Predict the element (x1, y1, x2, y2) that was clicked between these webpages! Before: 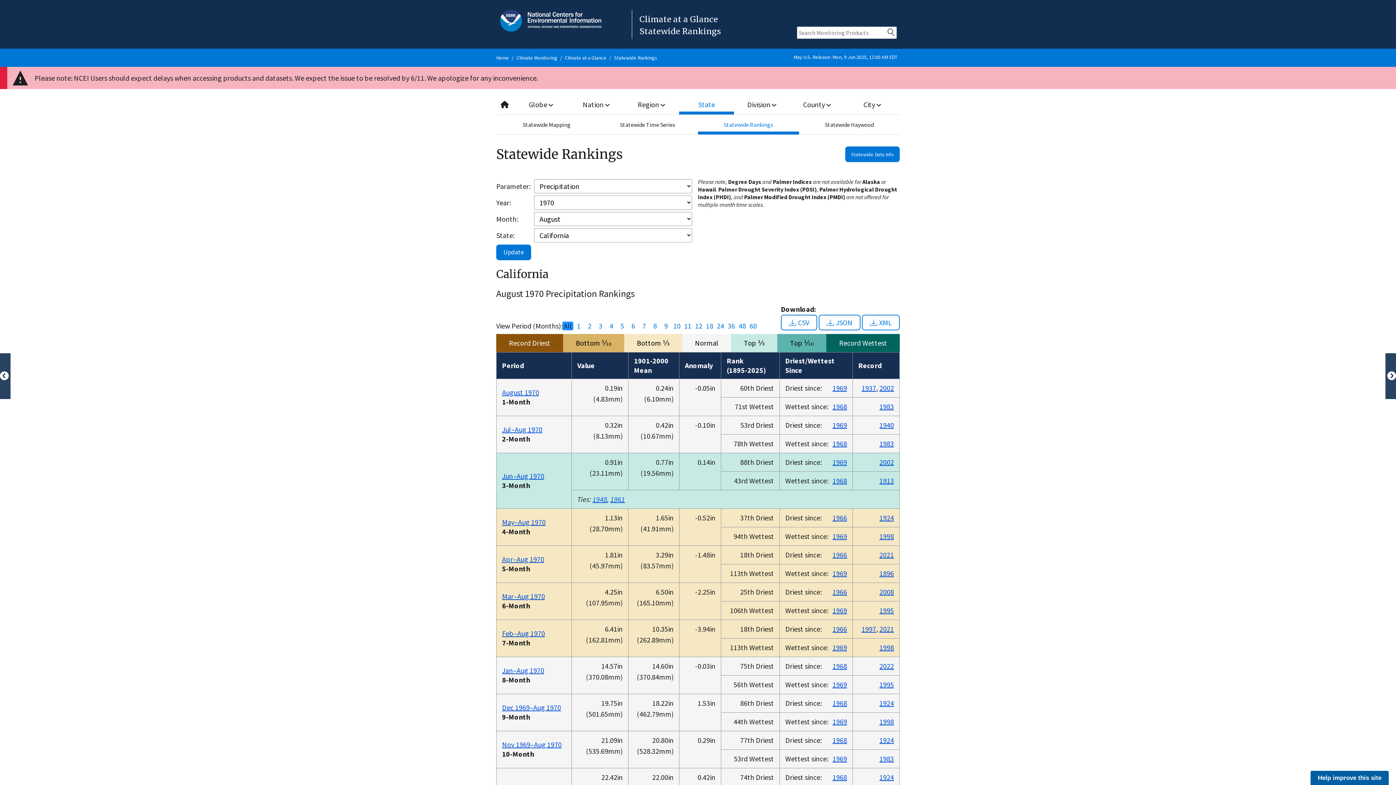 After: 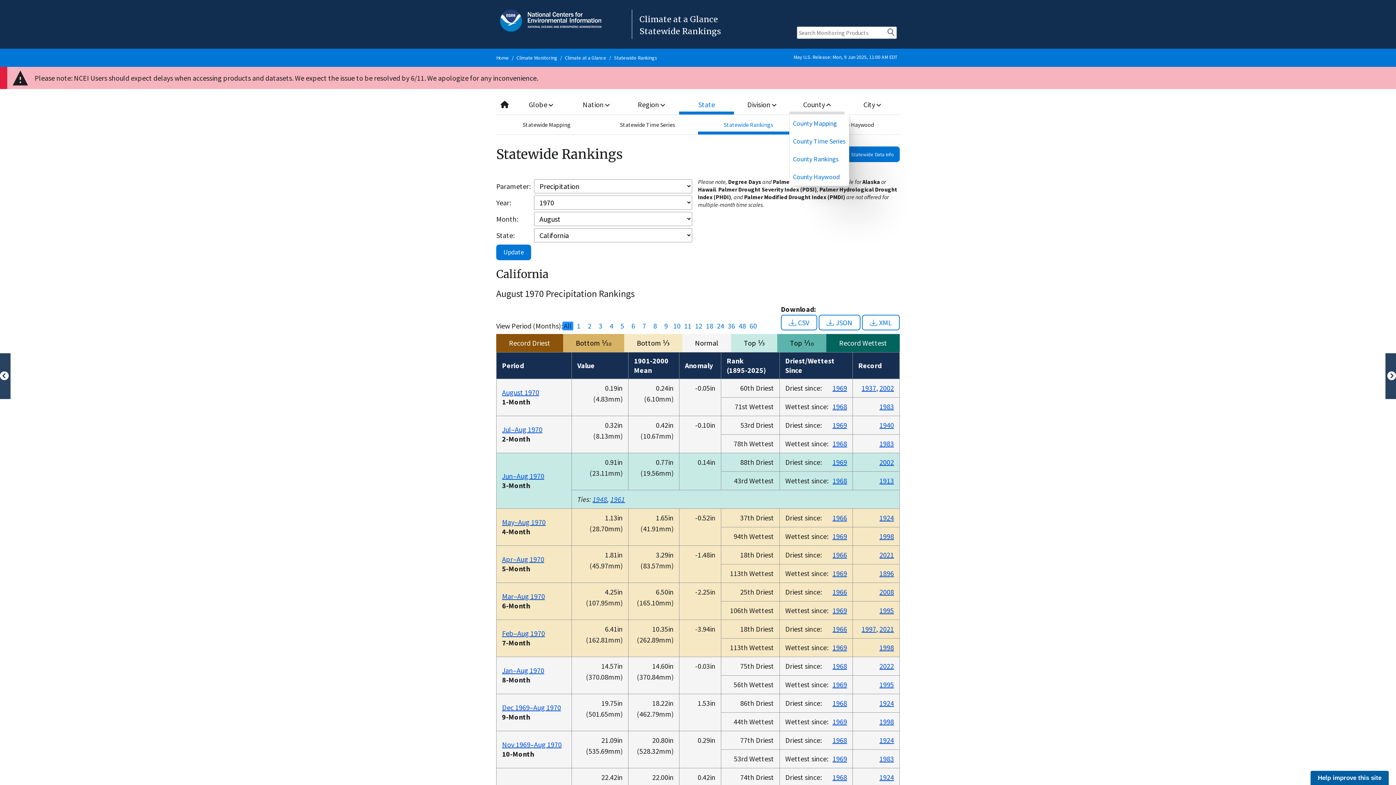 Action: label: County  bbox: (789, 94, 844, 114)